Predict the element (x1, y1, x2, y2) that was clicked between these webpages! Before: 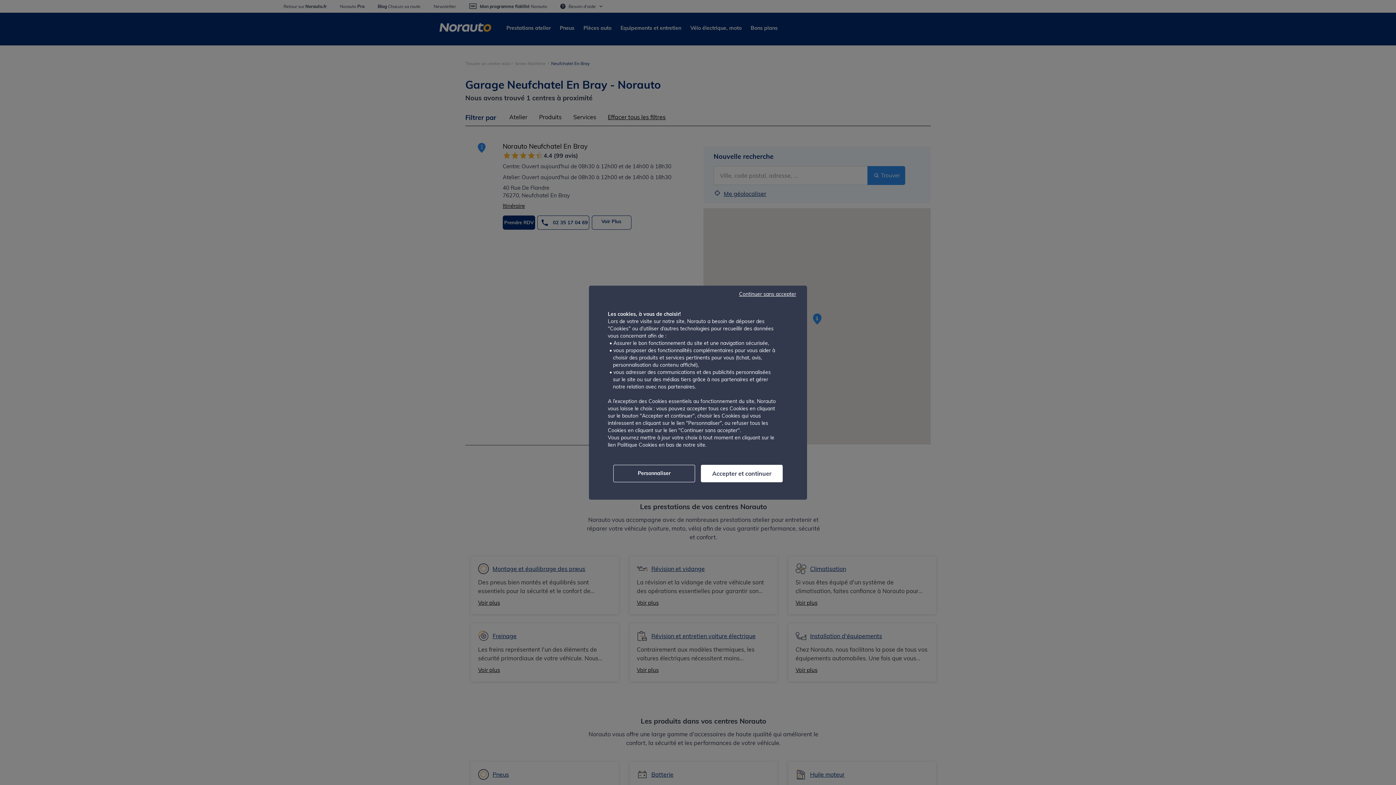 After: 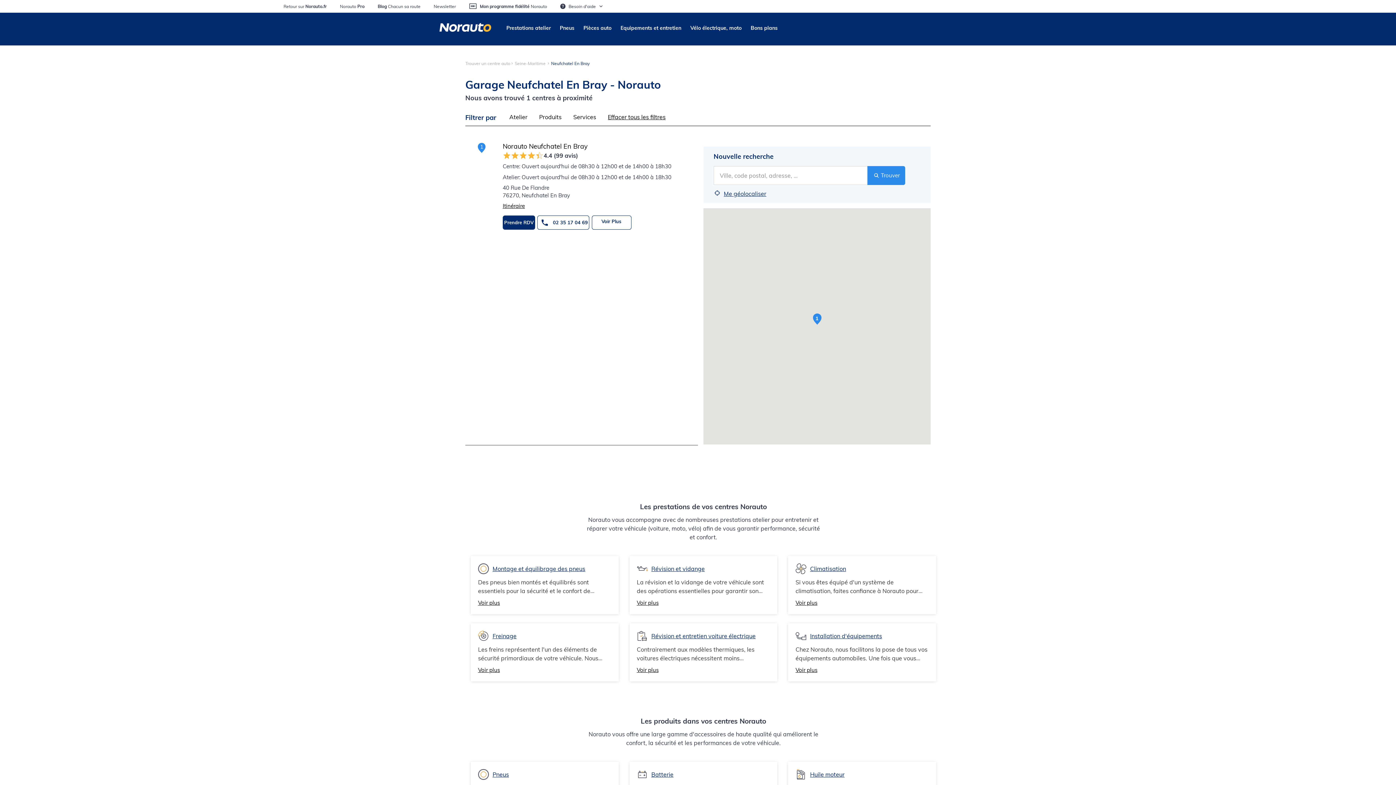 Action: bbox: (732, 289, 803, 298) label: Continuer sans accepter